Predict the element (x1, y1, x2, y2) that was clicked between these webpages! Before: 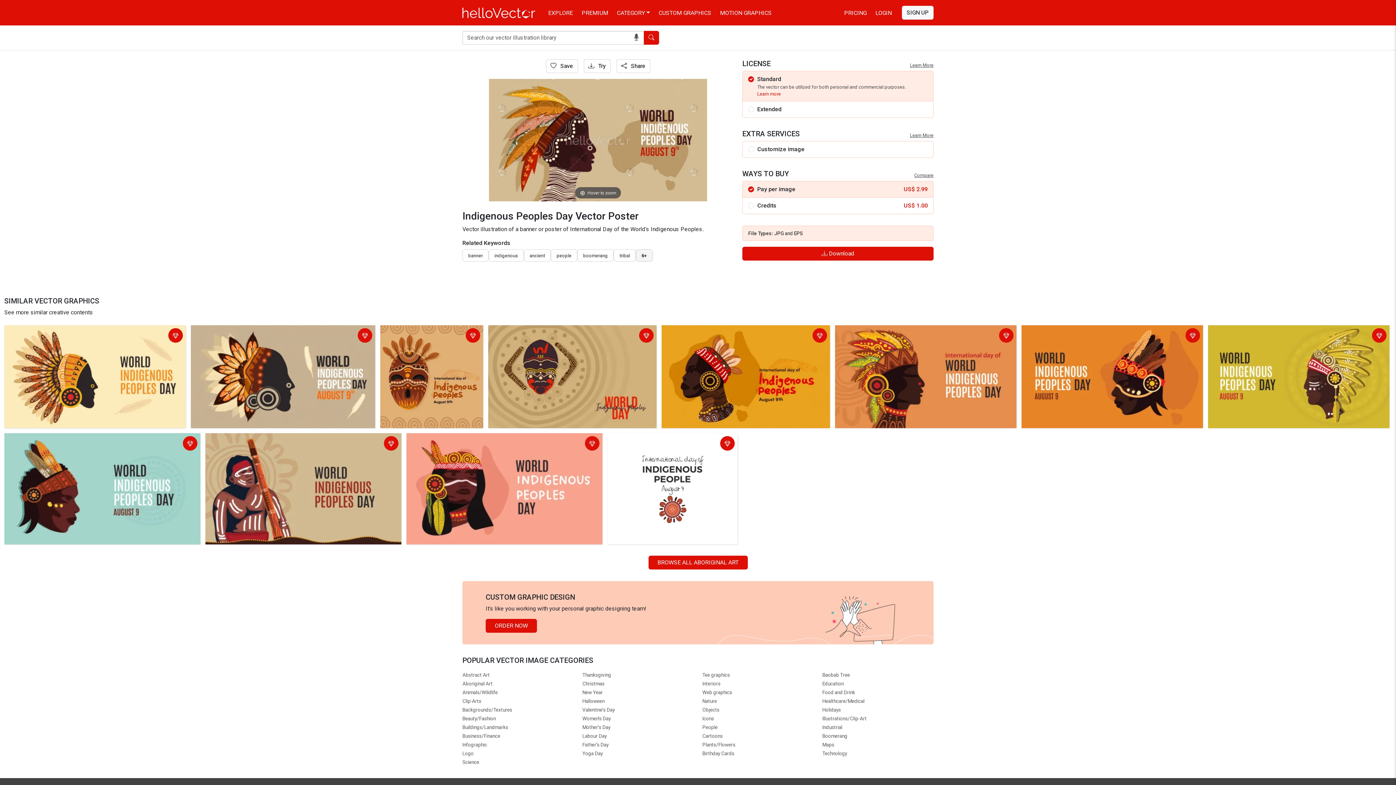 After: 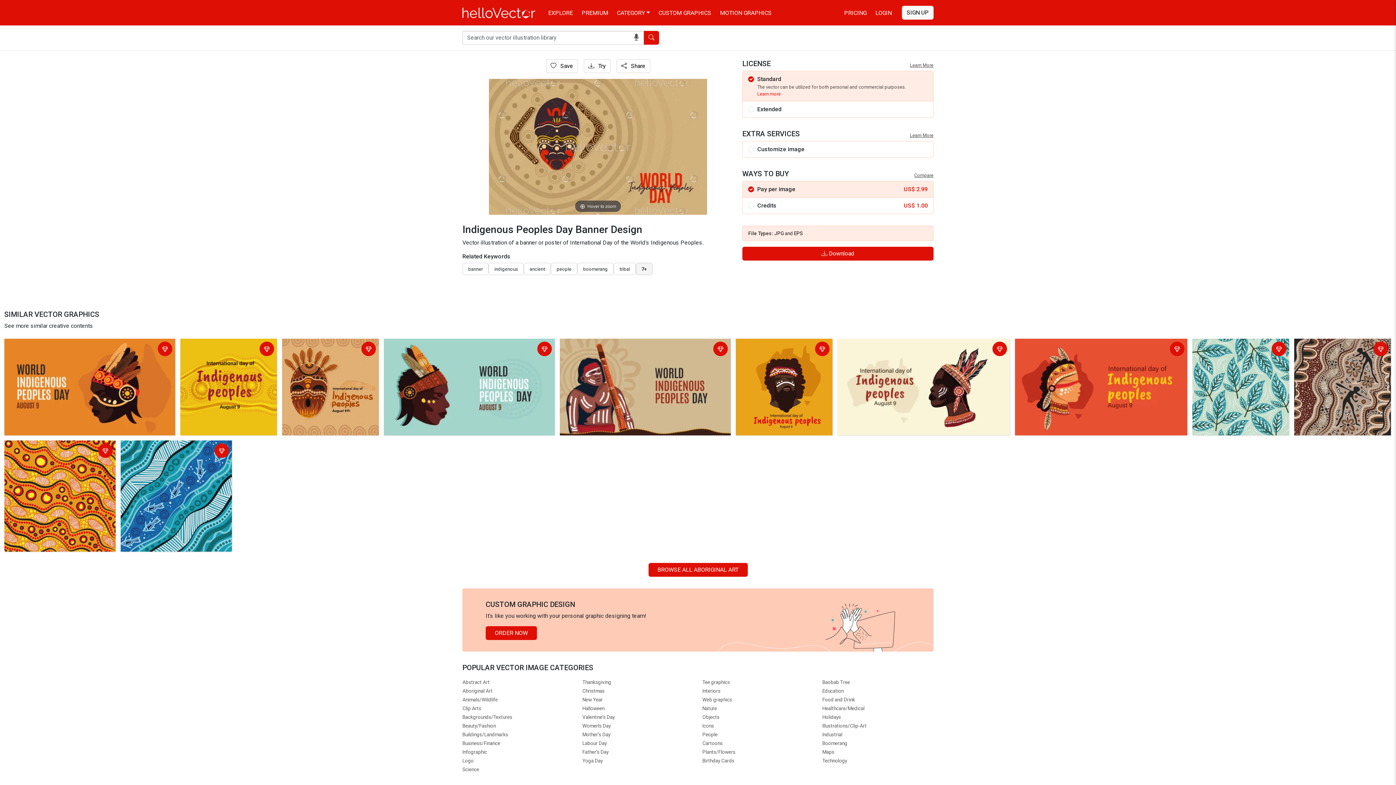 Action: bbox: (488, 325, 656, 428) label: Indigenous Peoples Day Banner Design